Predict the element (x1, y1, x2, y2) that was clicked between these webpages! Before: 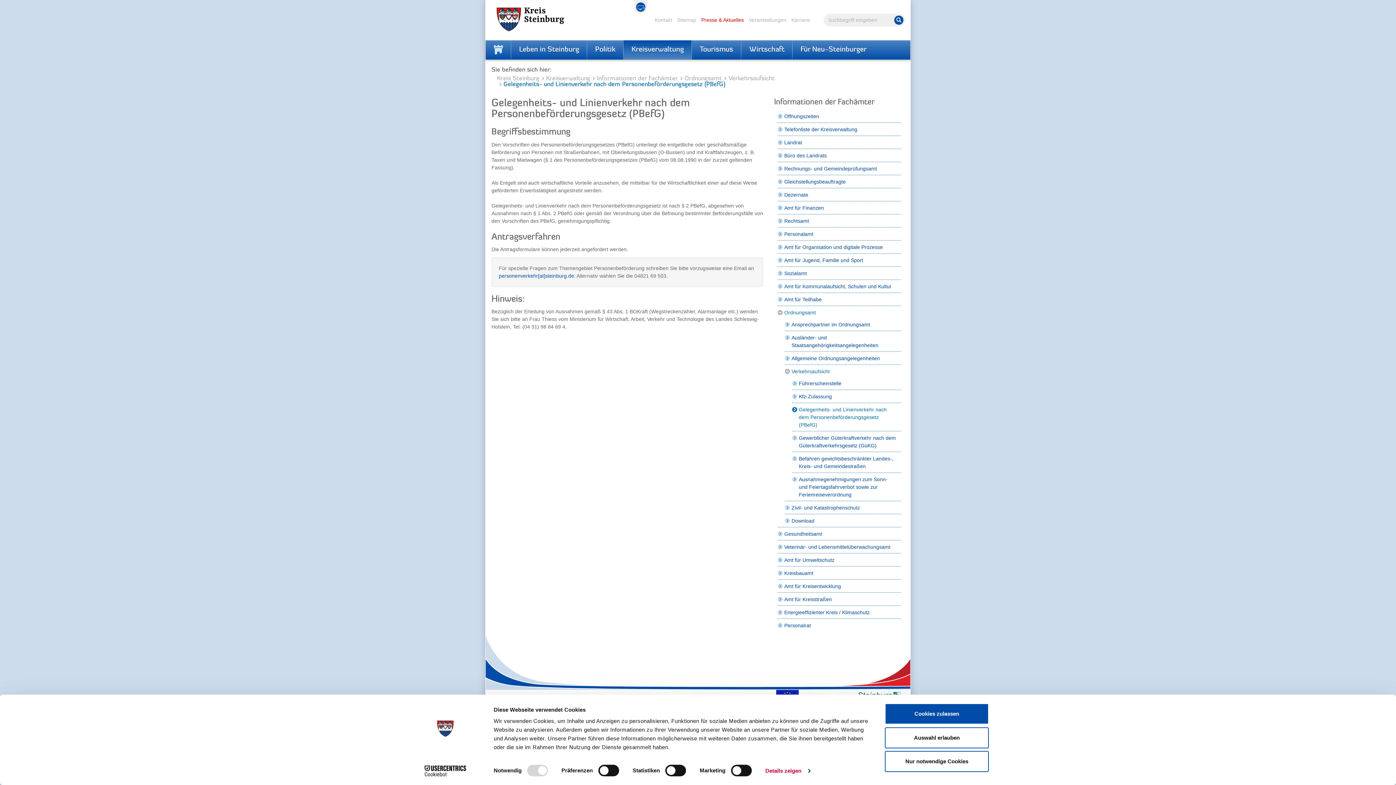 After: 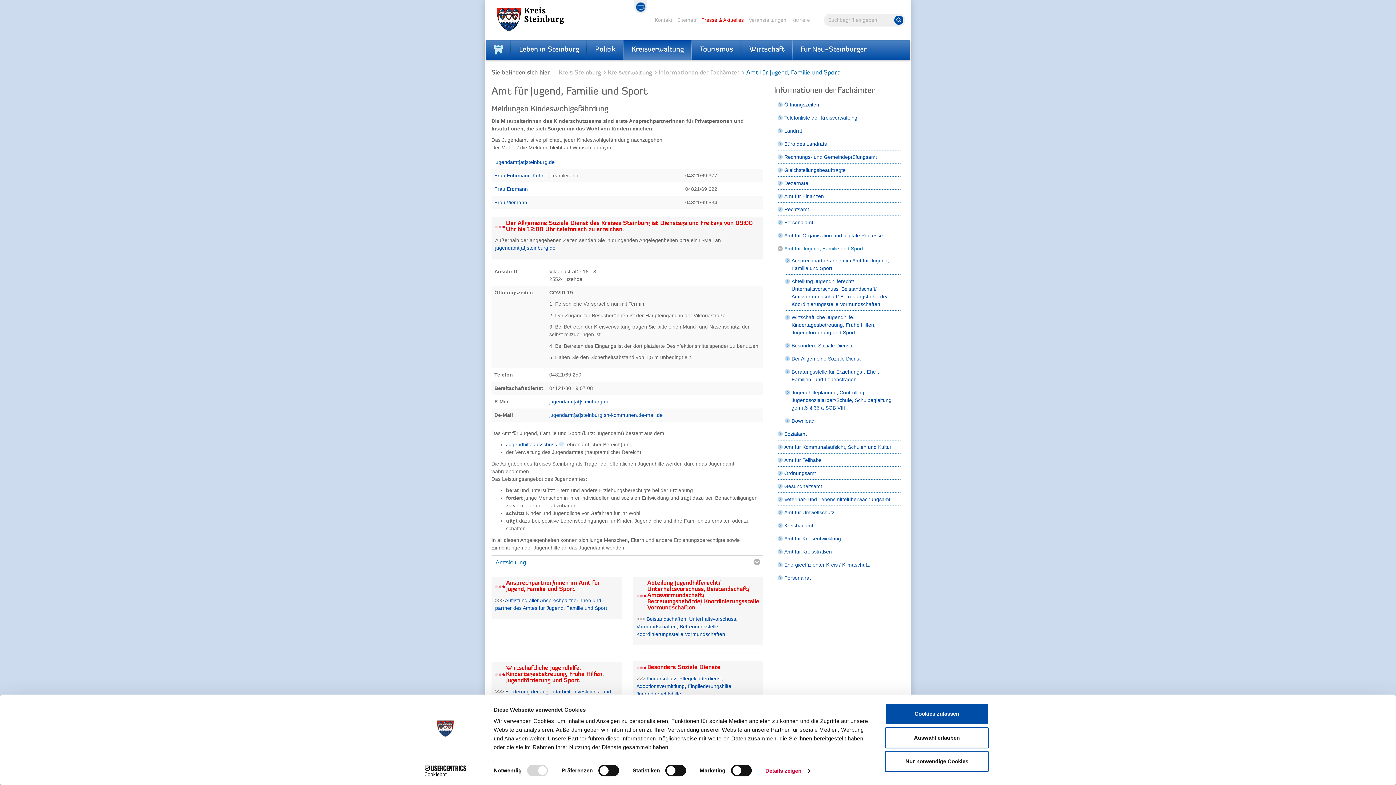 Action: bbox: (777, 254, 901, 266) label: Amt für Jugend, Familie und Sport